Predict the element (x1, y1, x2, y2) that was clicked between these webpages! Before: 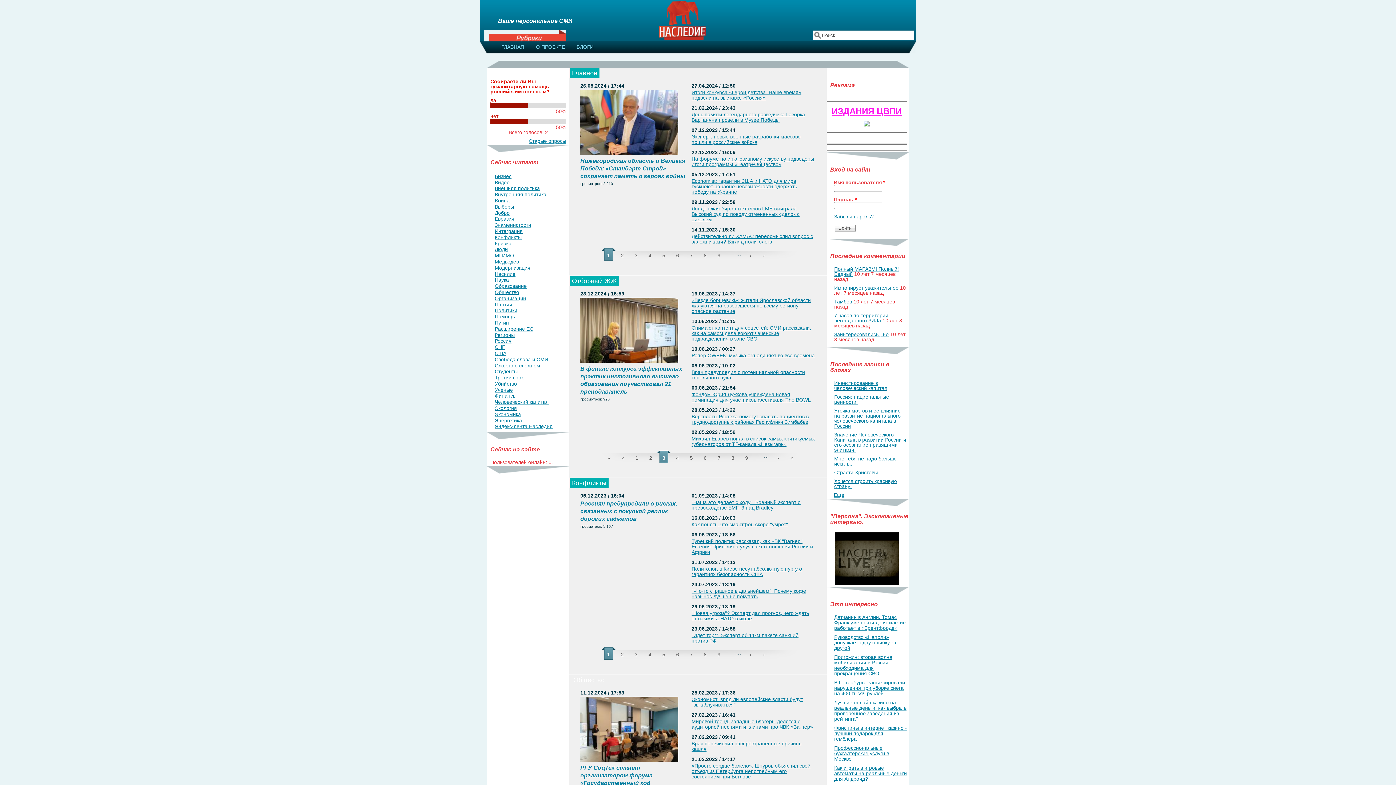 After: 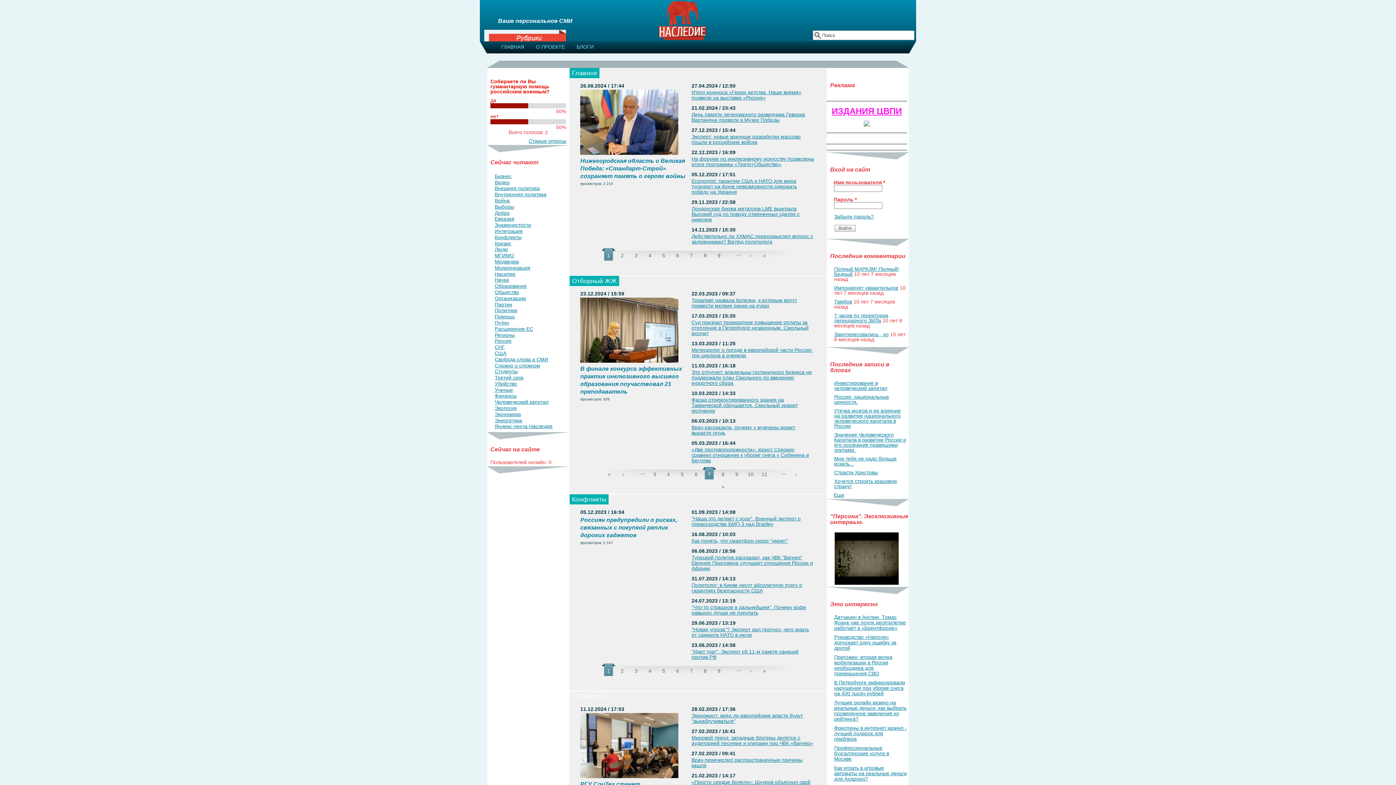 Action: label: 7 bbox: (712, 450, 726, 463)